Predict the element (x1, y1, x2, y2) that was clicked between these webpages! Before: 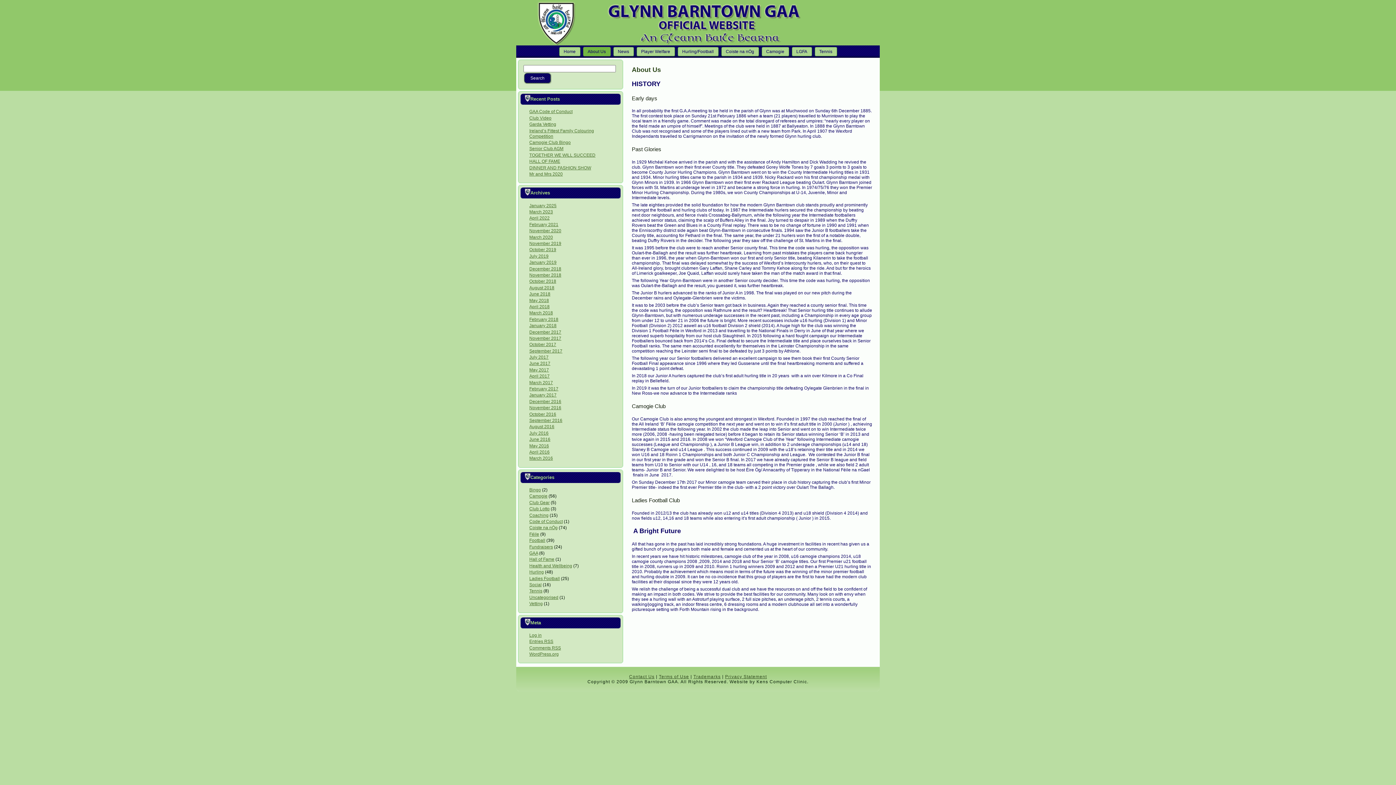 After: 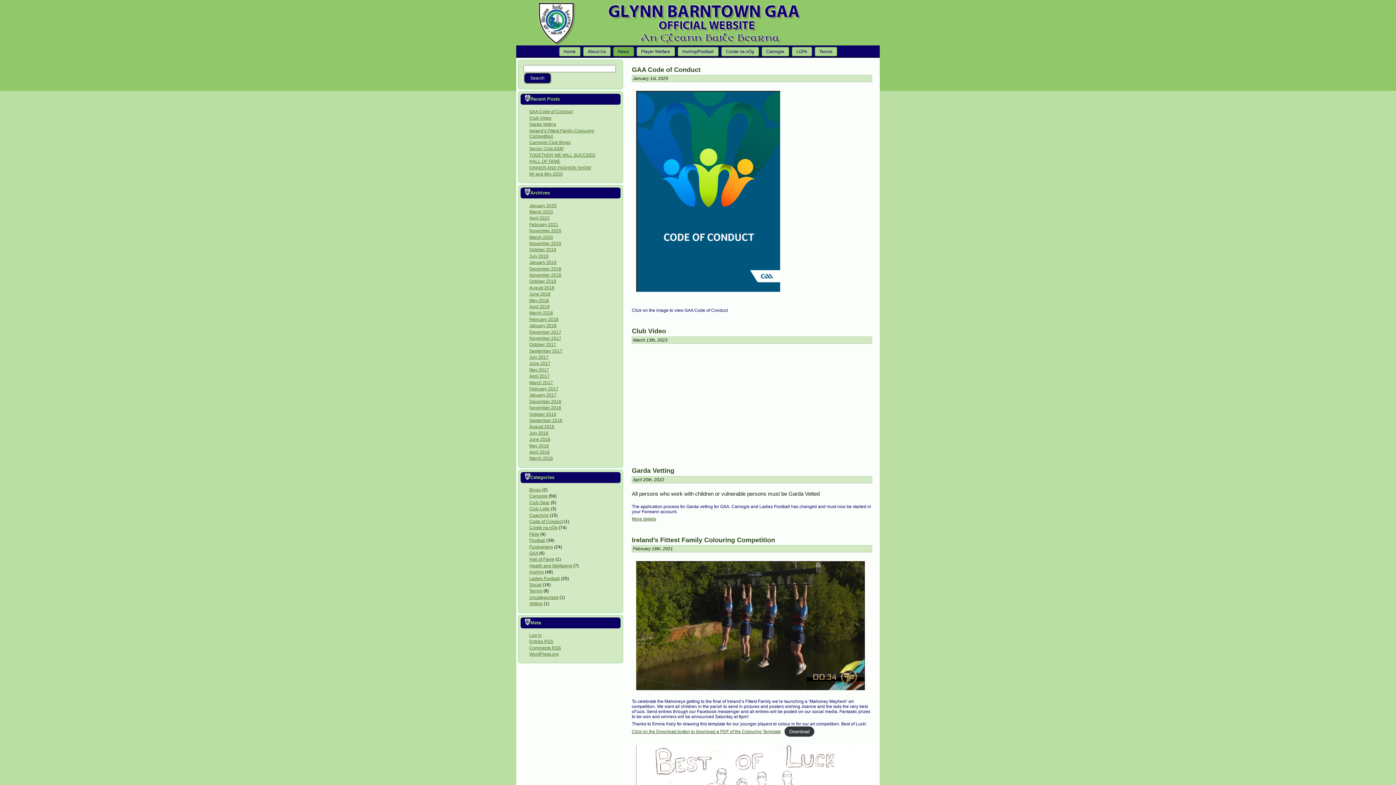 Action: bbox: (613, 46, 634, 56) label: News